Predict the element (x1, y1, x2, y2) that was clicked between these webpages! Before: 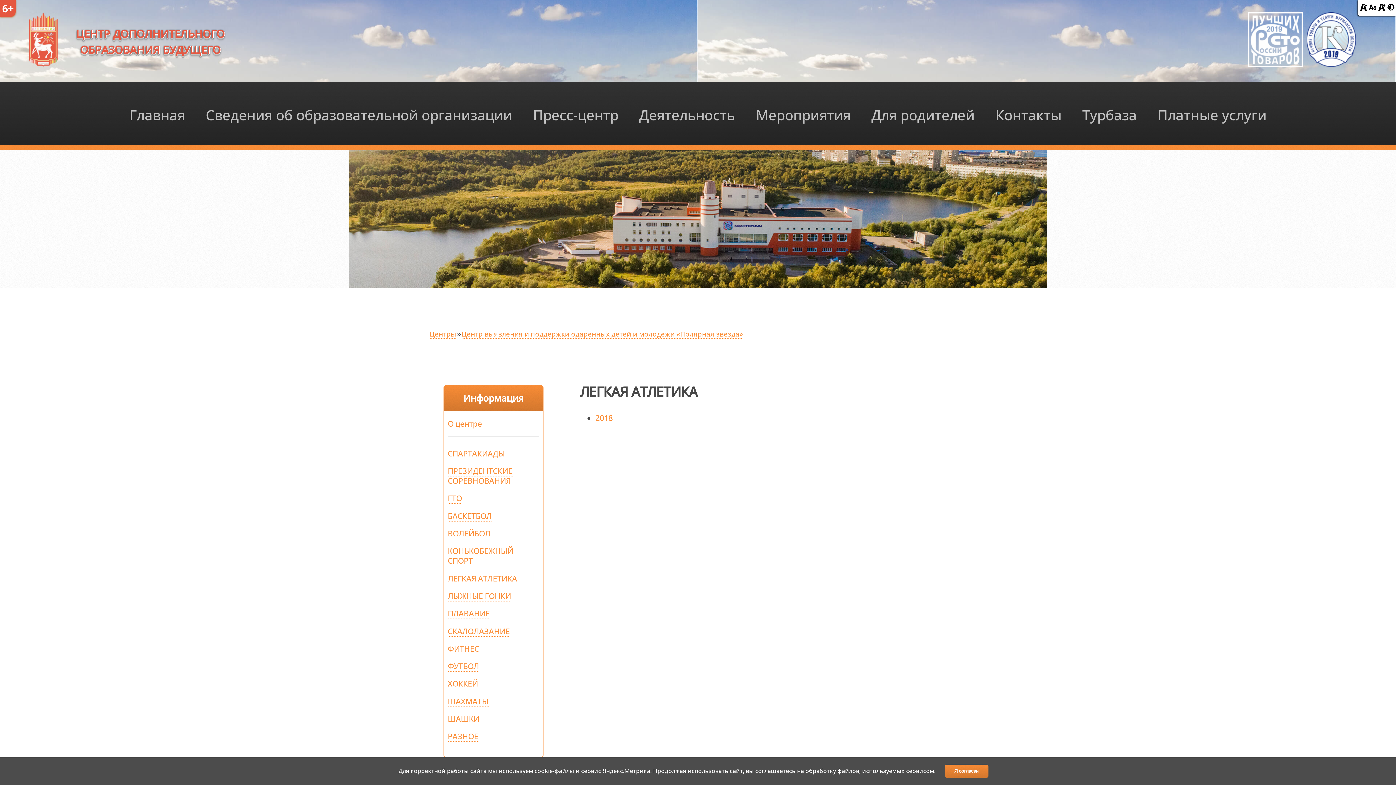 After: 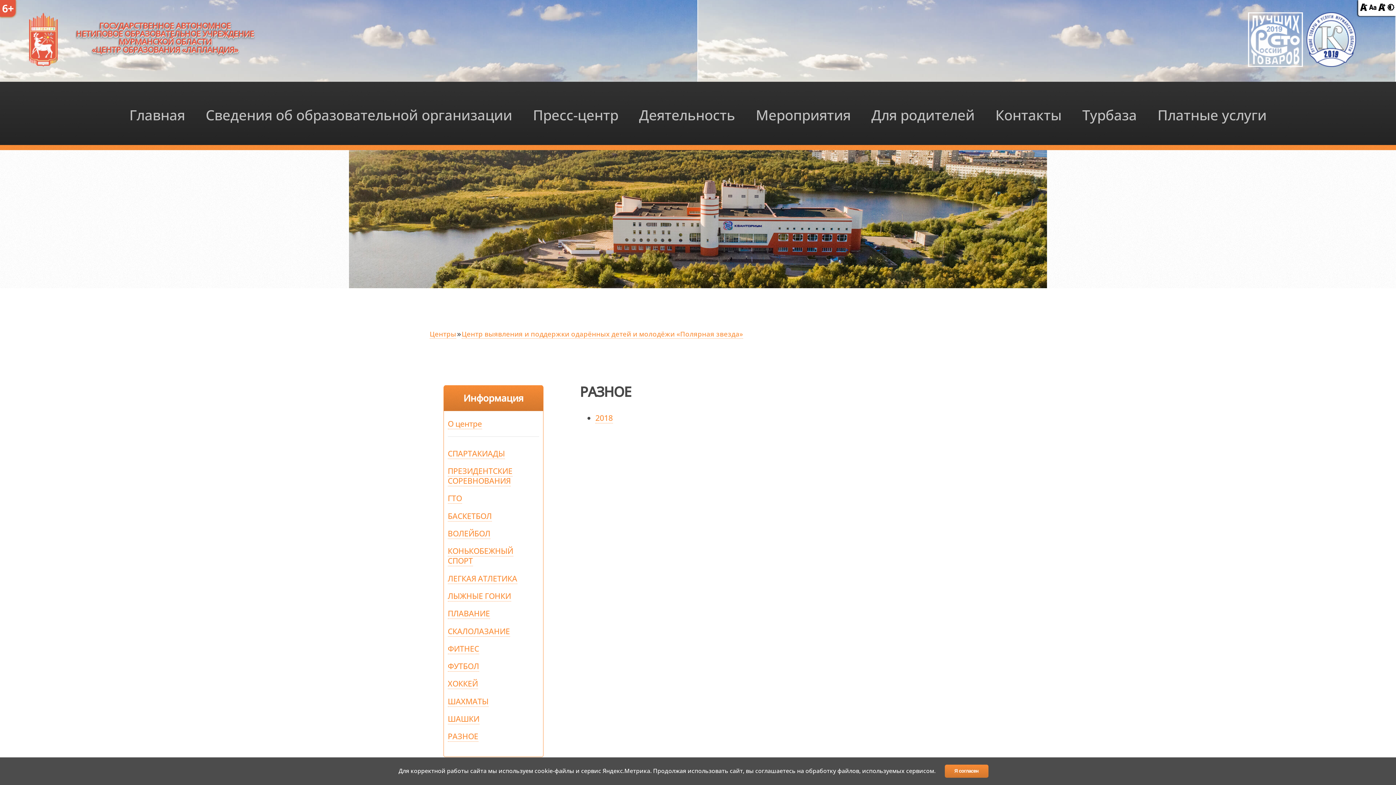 Action: bbox: (447, 731, 478, 742) label: РАЗНОЕ